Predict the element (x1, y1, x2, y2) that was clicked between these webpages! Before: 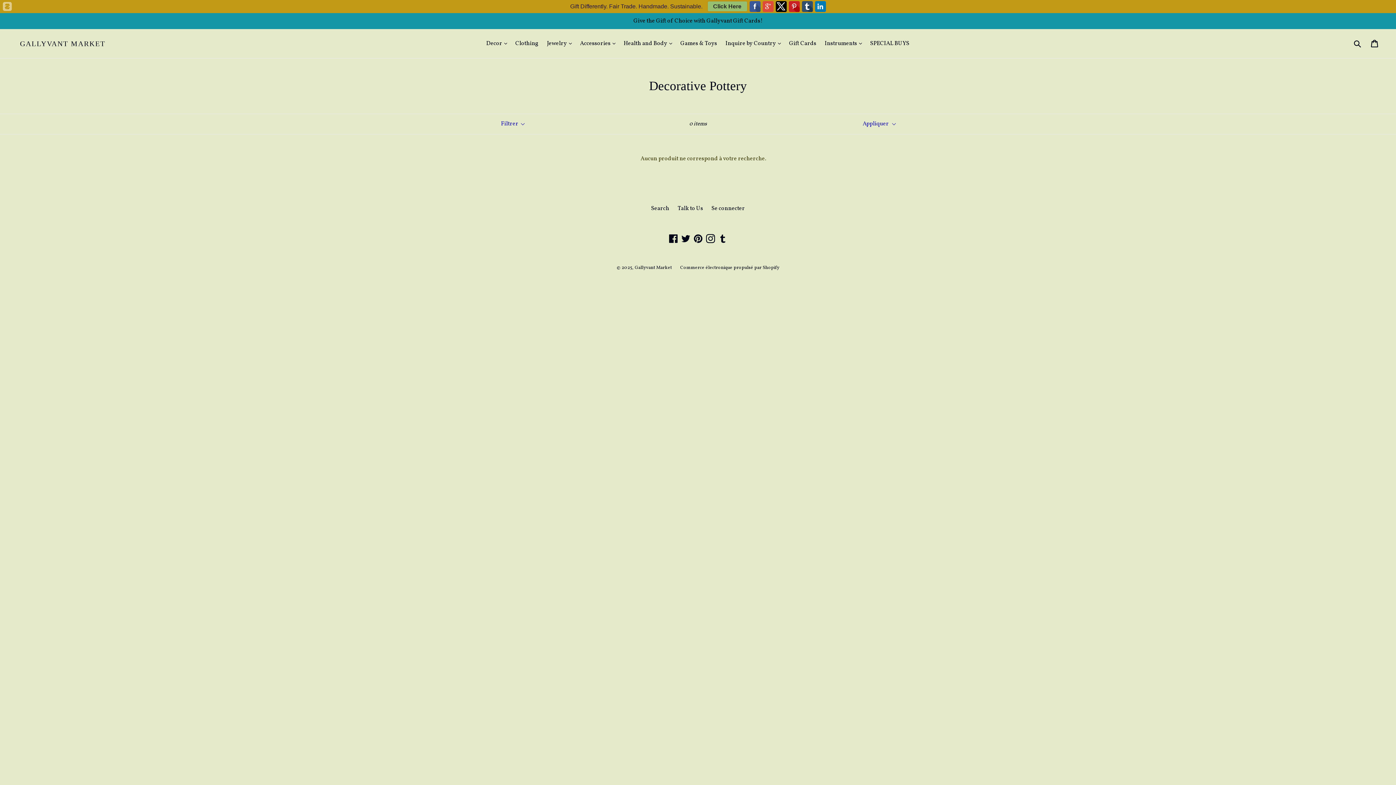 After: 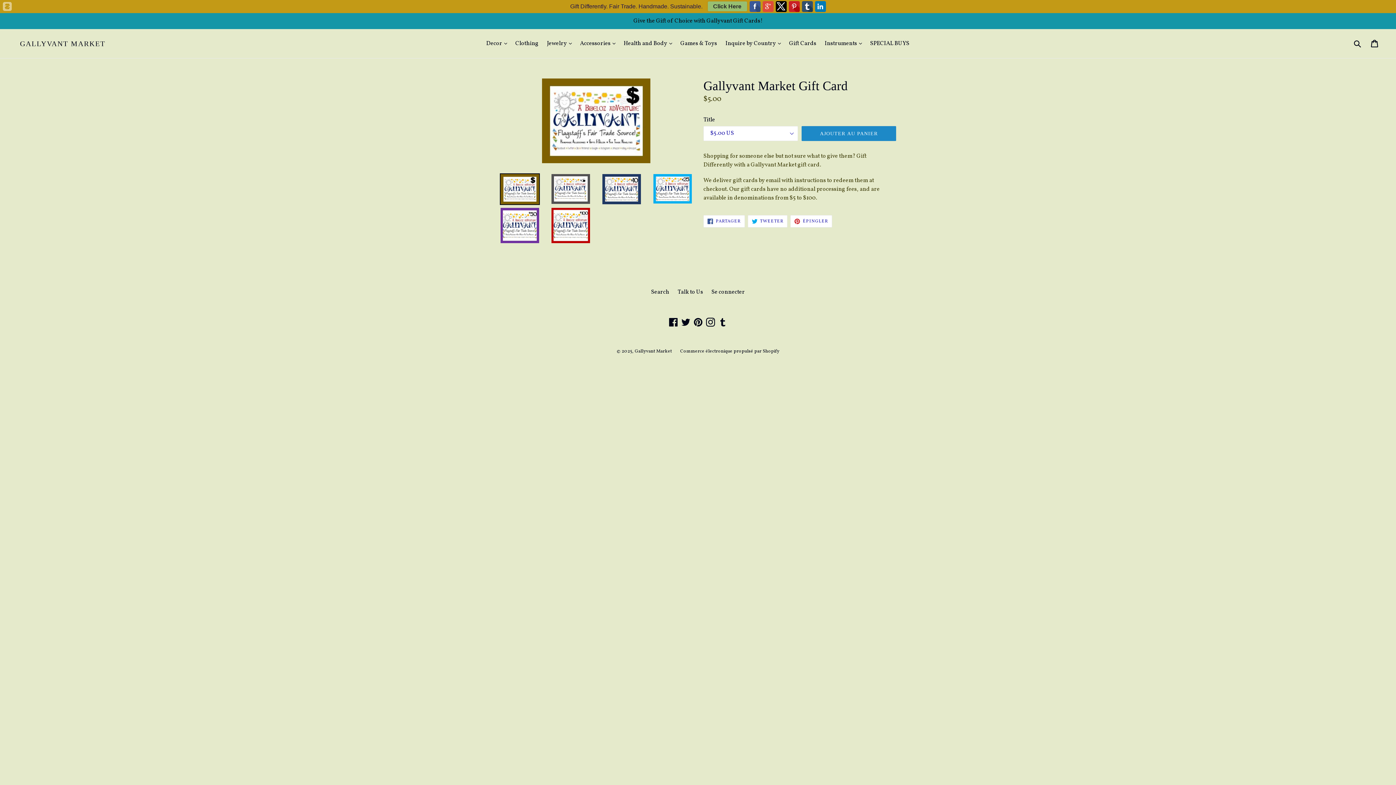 Action: label: Give the Gift of Choice with Gallyvant Gift Cards! bbox: (0, 13, 1396, 29)